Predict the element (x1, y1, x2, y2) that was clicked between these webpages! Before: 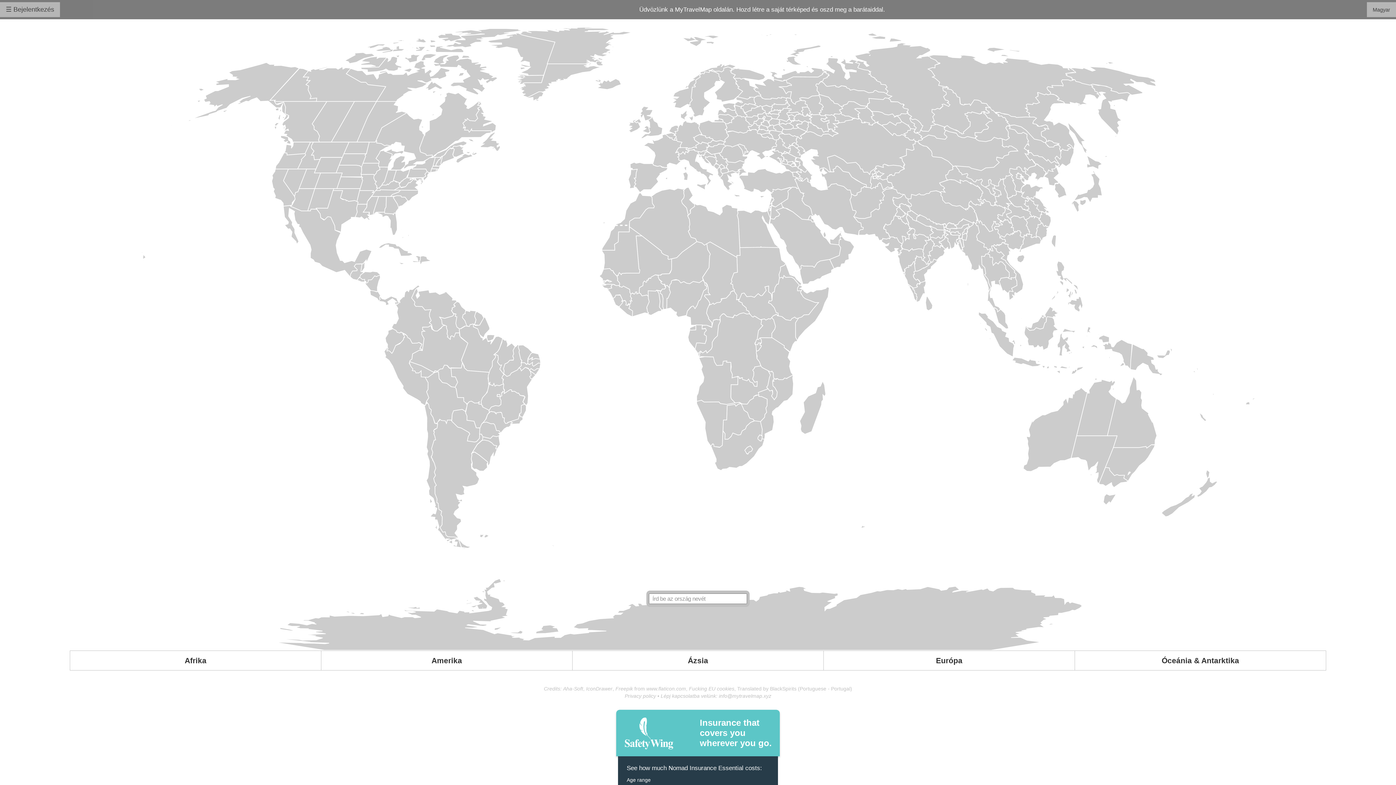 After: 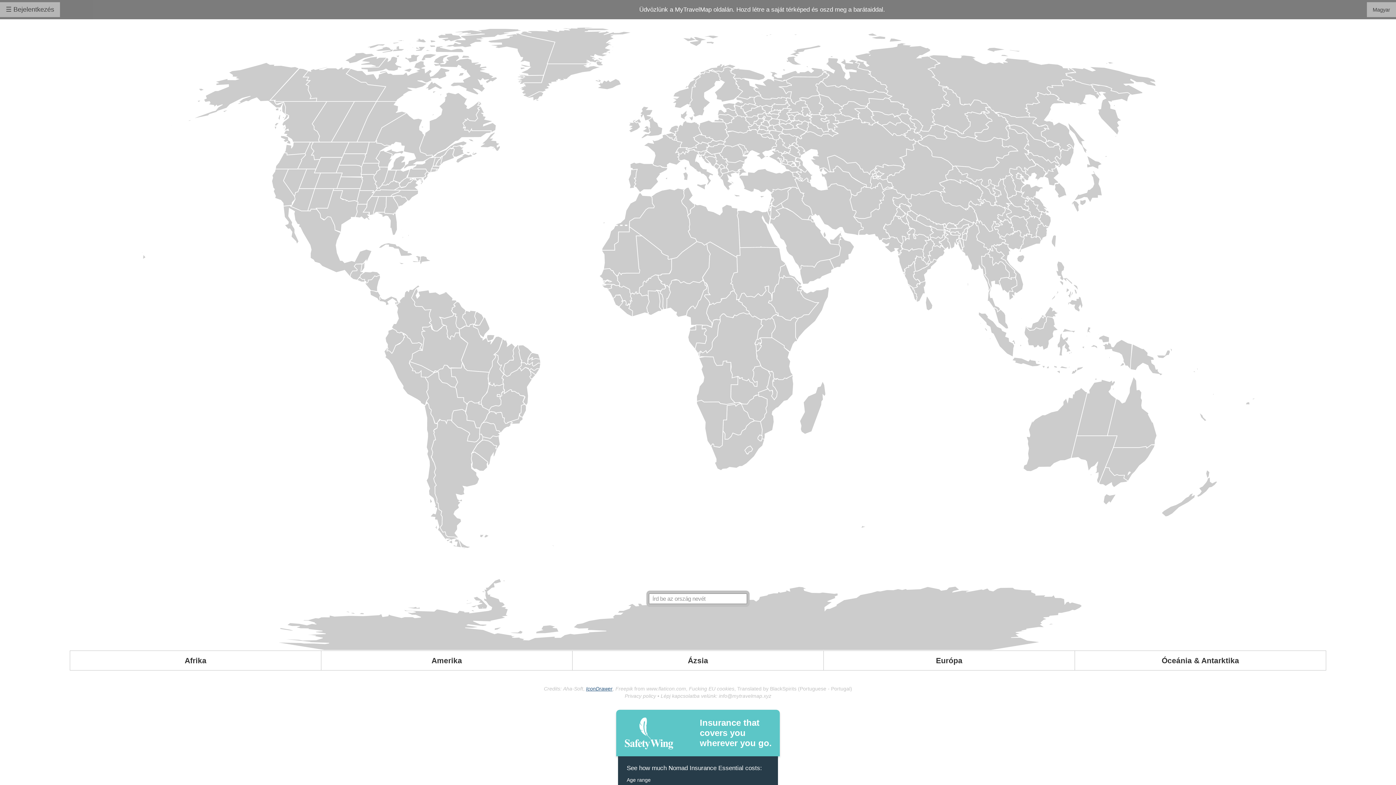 Action: label: IconDrawer bbox: (586, 686, 612, 692)